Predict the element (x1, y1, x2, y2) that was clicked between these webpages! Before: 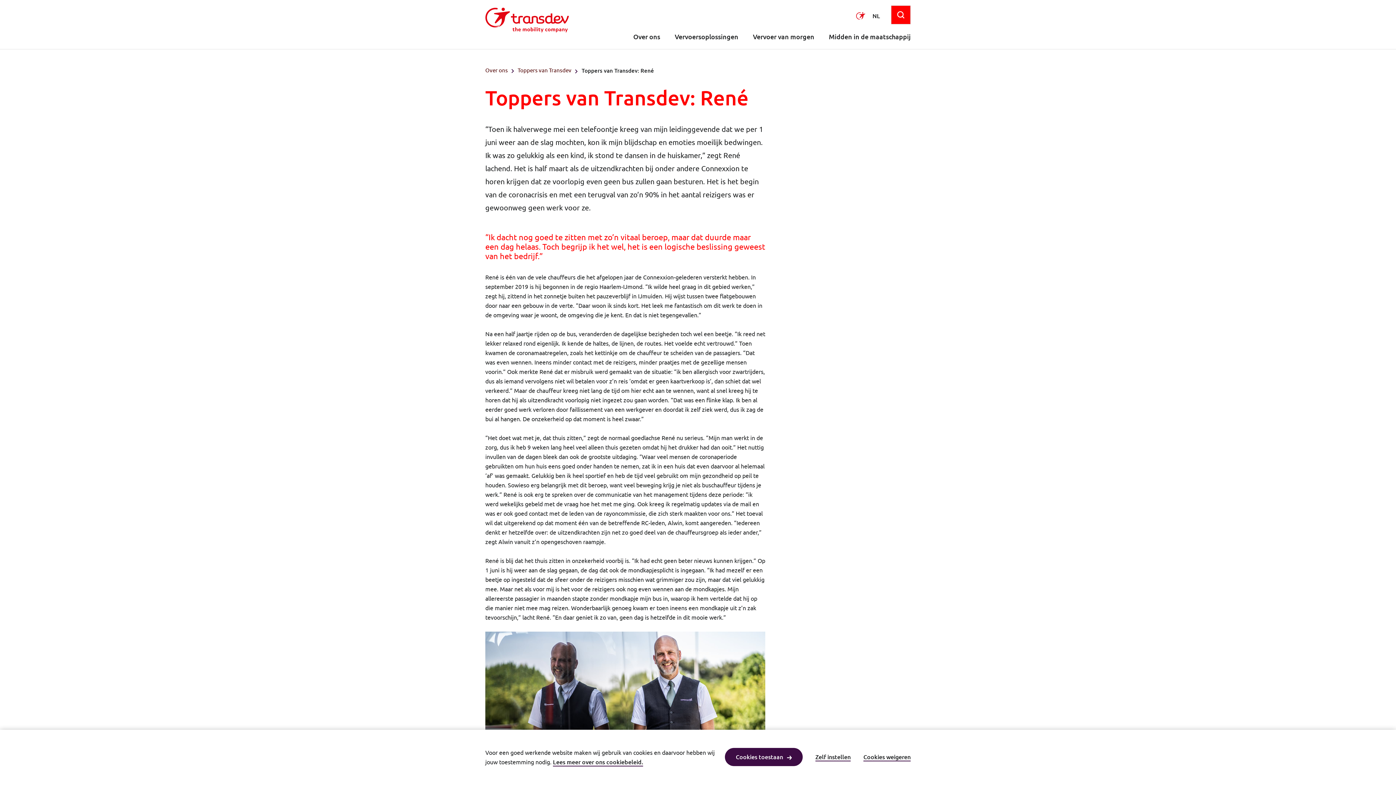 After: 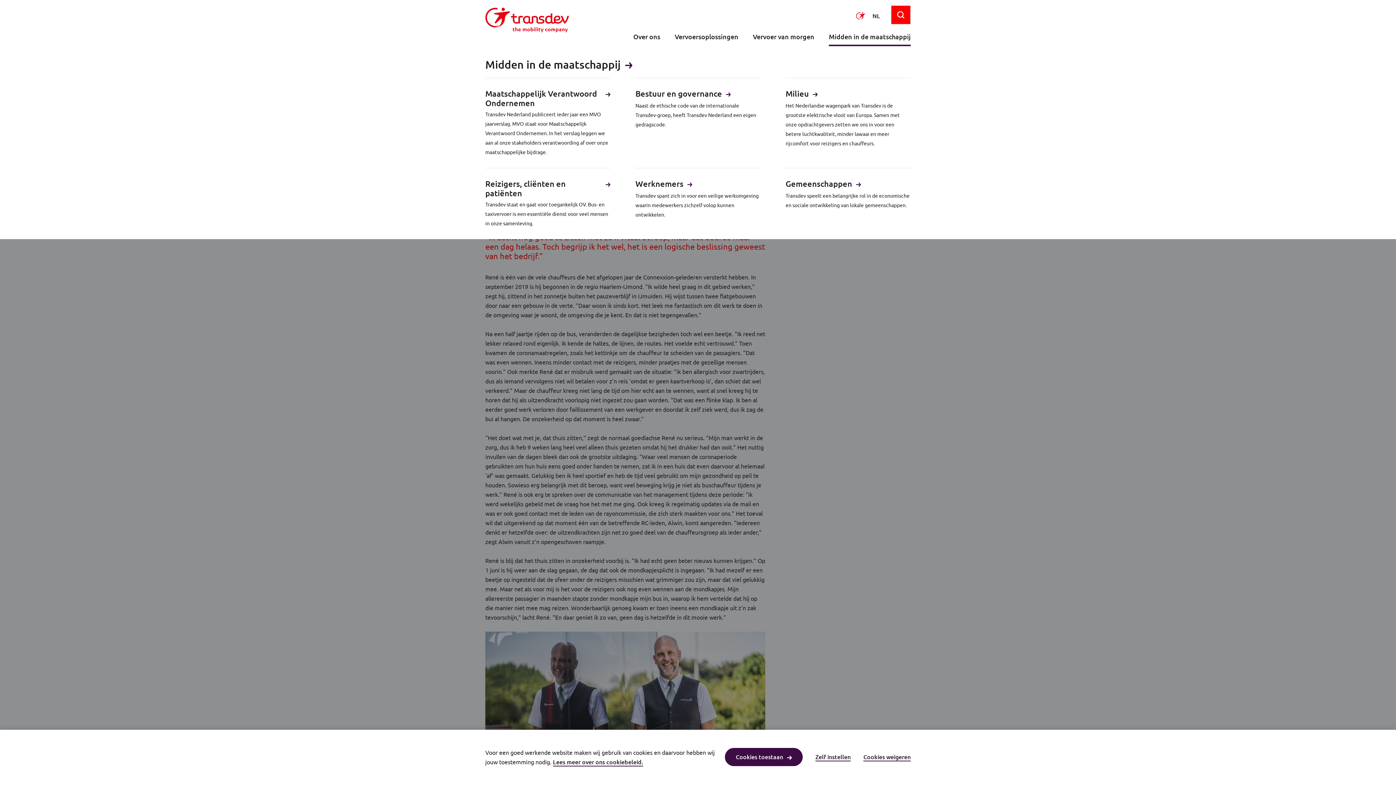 Action: bbox: (829, 33, 910, 46) label: Midden in de maatschappij